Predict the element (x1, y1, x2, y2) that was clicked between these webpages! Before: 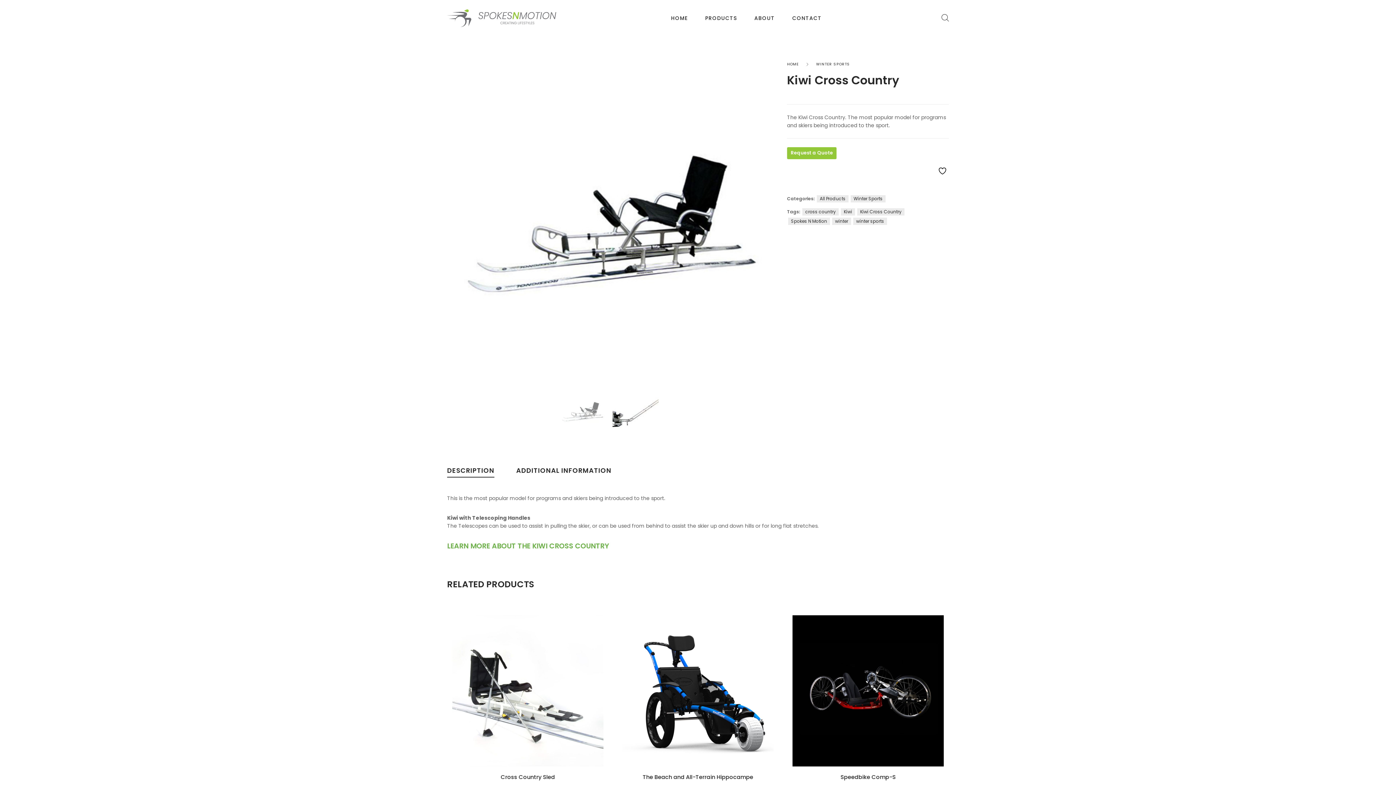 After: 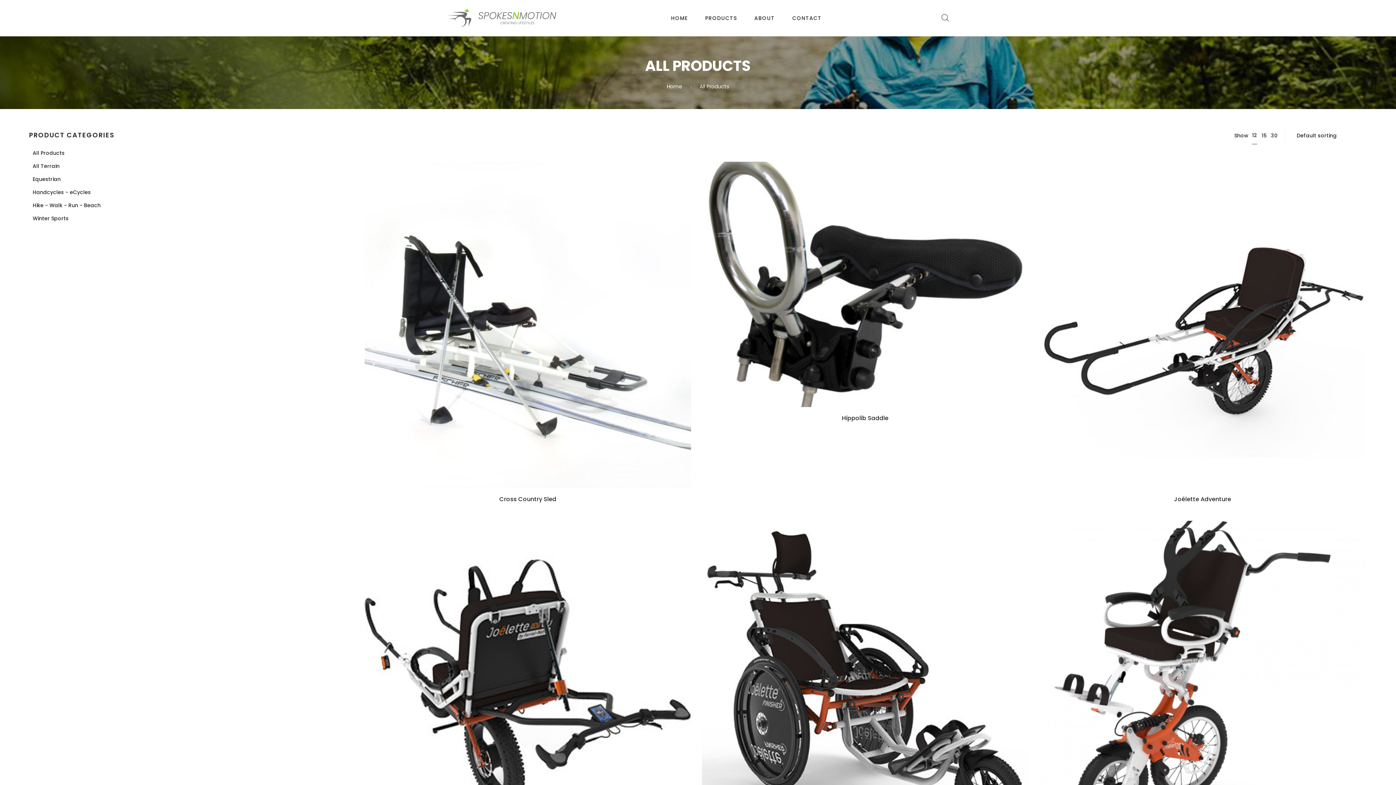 Action: bbox: (817, 195, 848, 202) label: All Products